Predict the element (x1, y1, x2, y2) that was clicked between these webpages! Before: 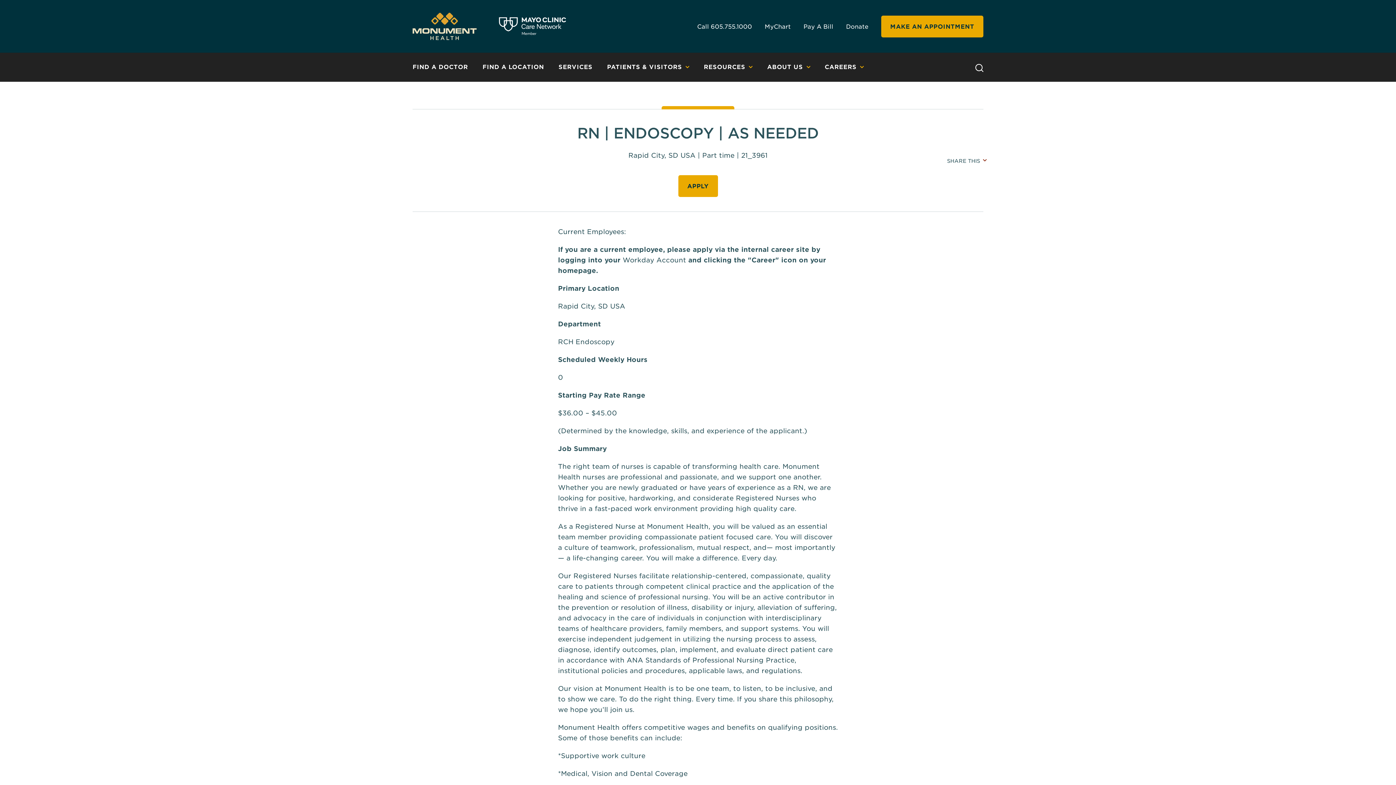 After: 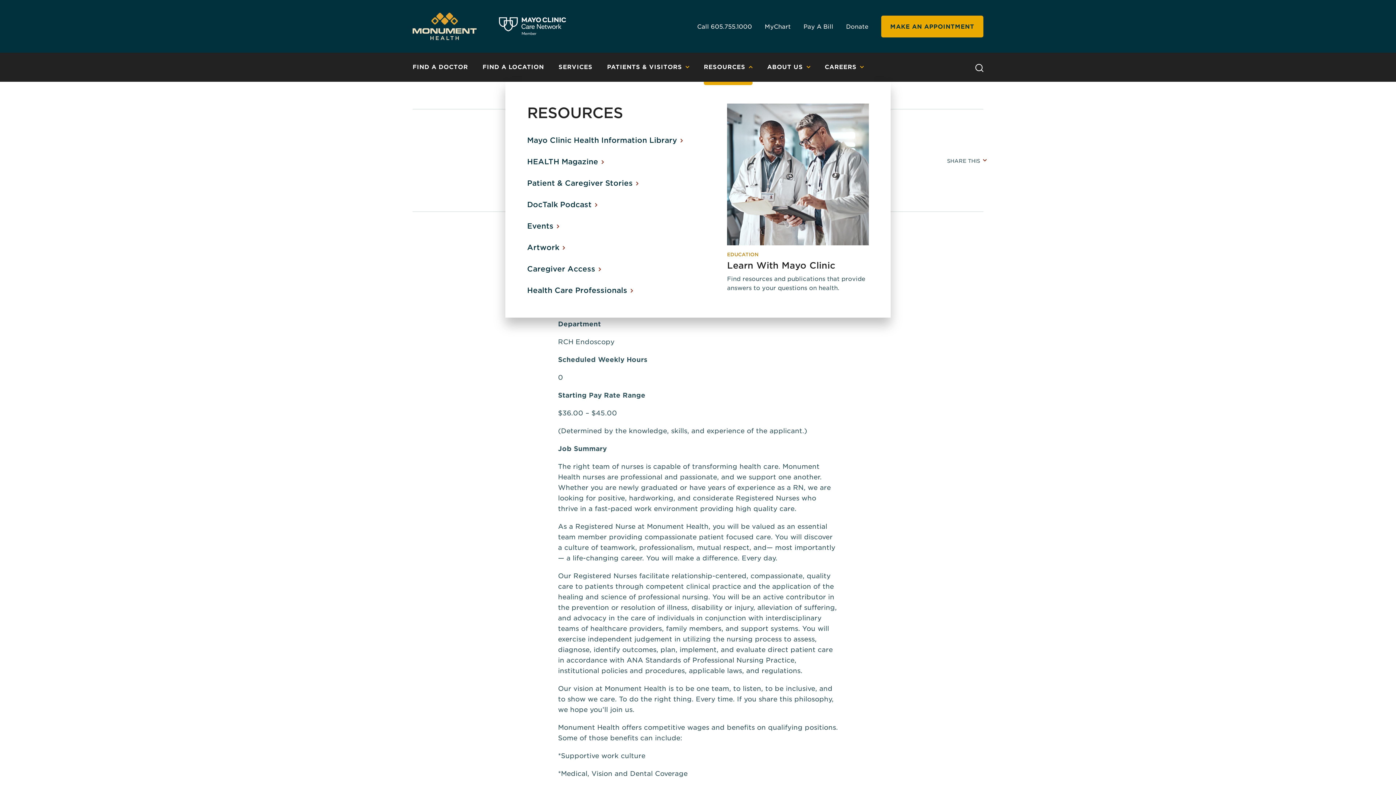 Action: bbox: (704, 52, 752, 81) label: RESOURCES